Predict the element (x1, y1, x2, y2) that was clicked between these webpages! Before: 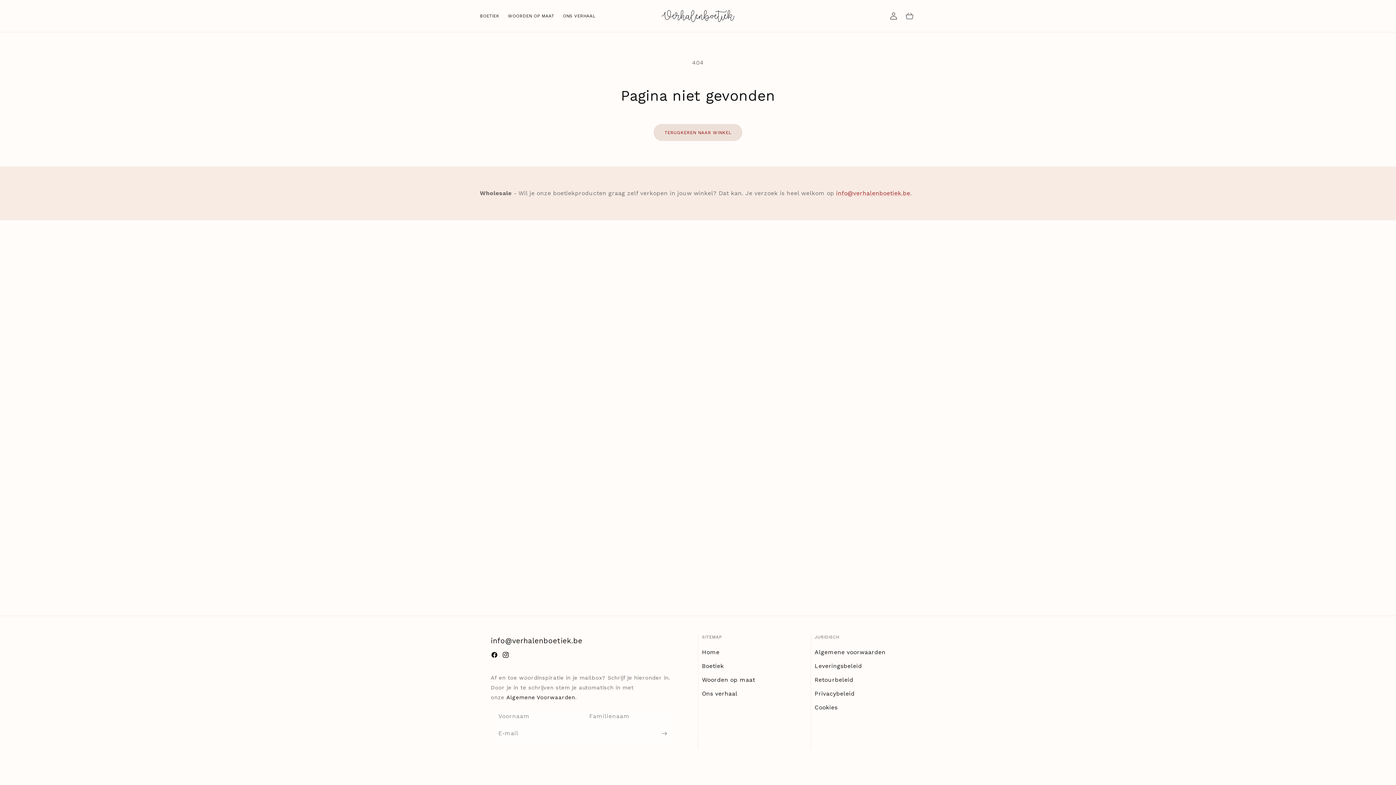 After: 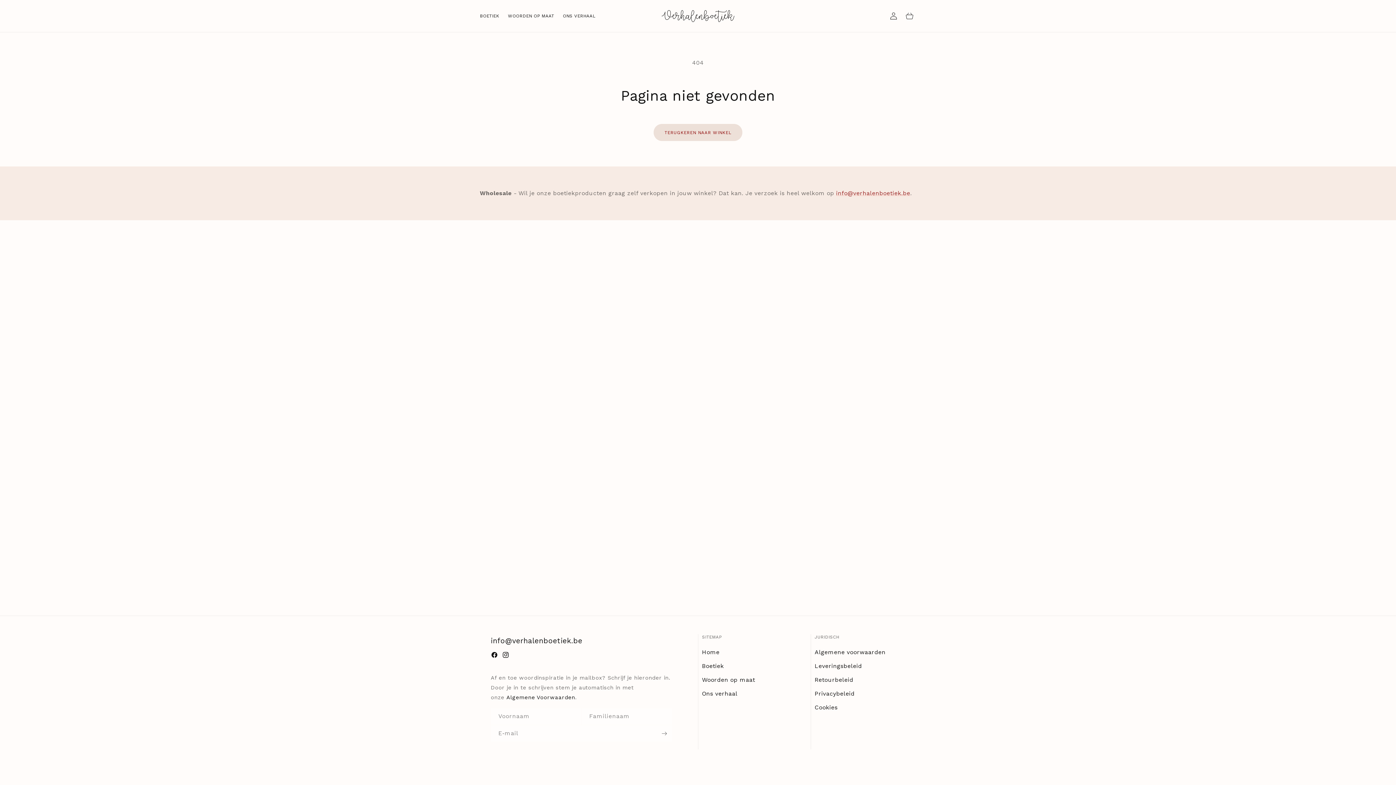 Action: label: info@verhalenboetiek.be bbox: (490, 634, 582, 647)